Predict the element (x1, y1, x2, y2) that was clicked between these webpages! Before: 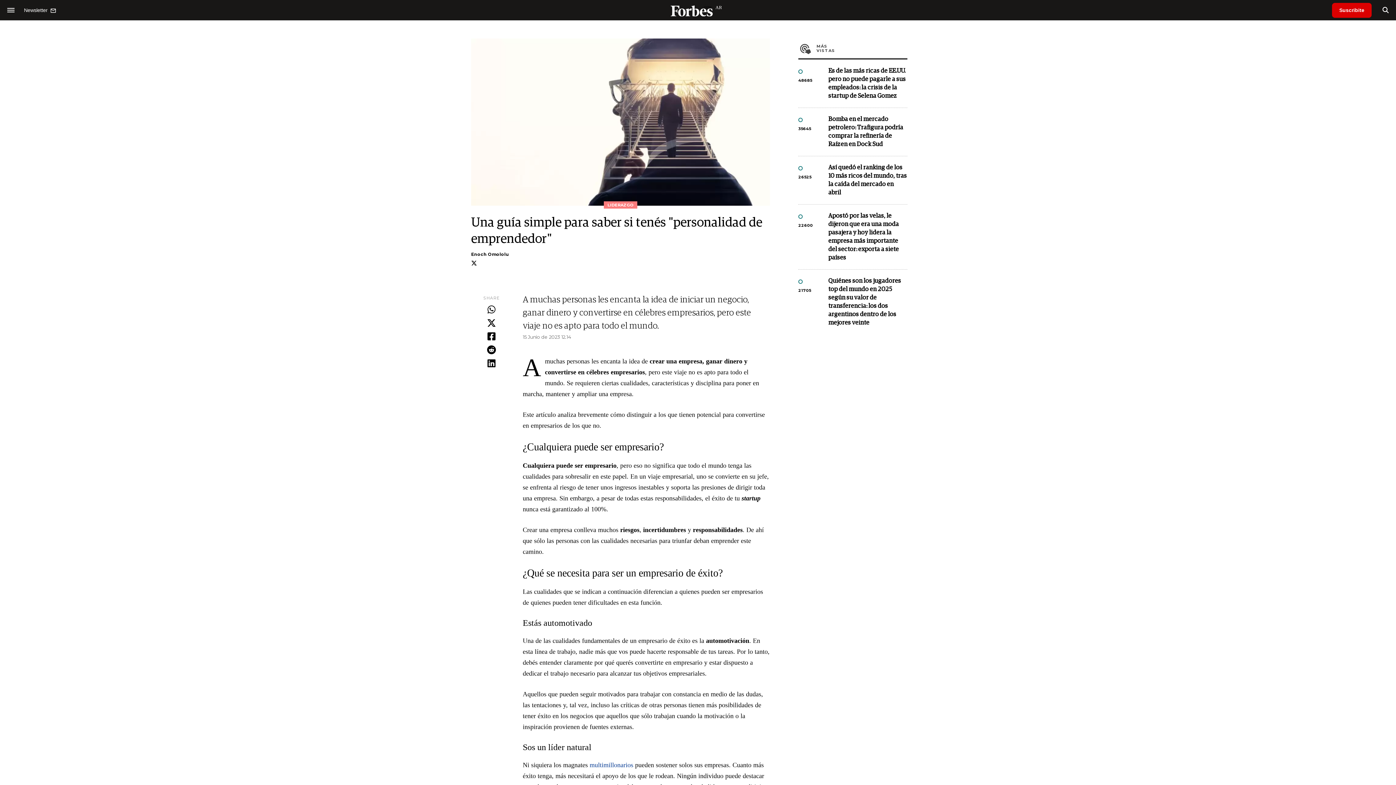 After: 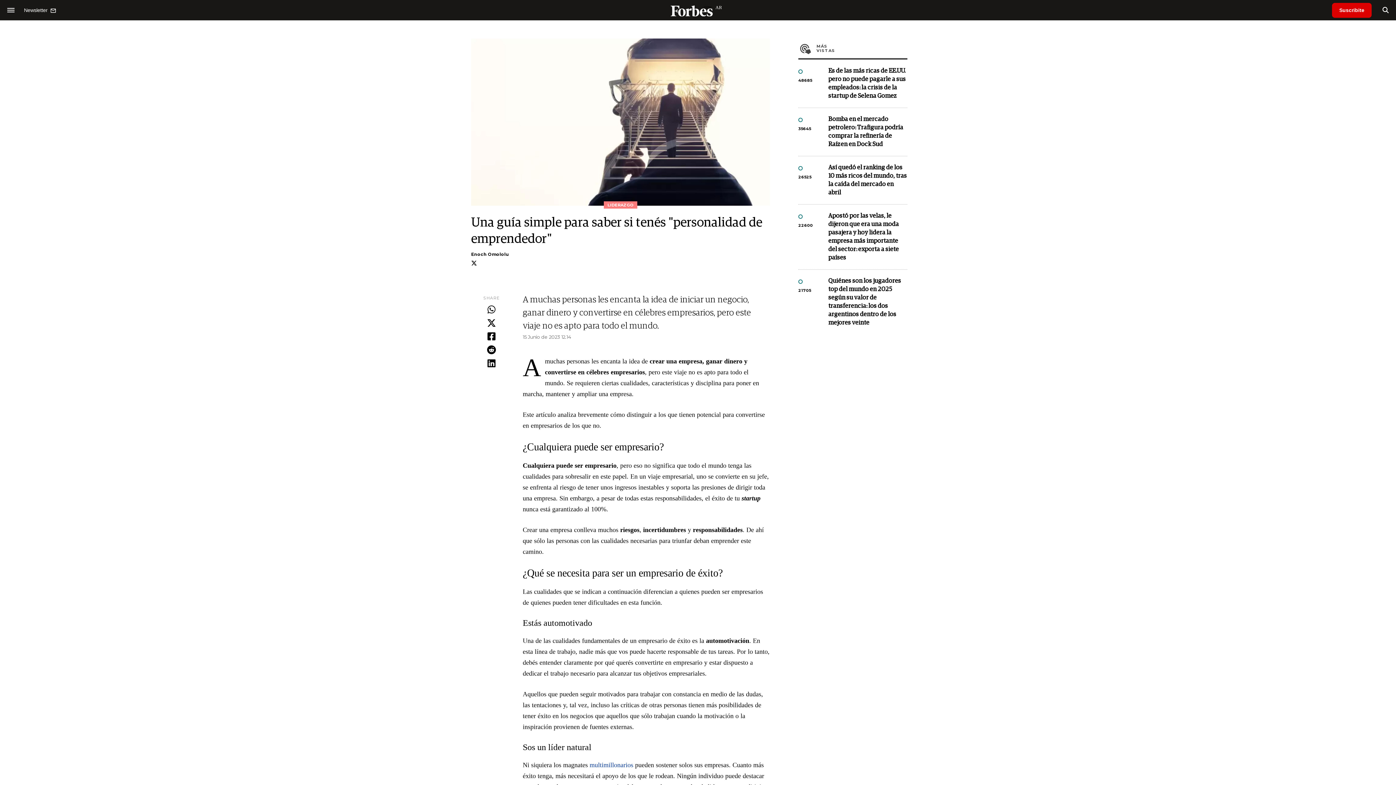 Action: bbox: (798, 38, 907, 59) label: MÁS
VISTAS